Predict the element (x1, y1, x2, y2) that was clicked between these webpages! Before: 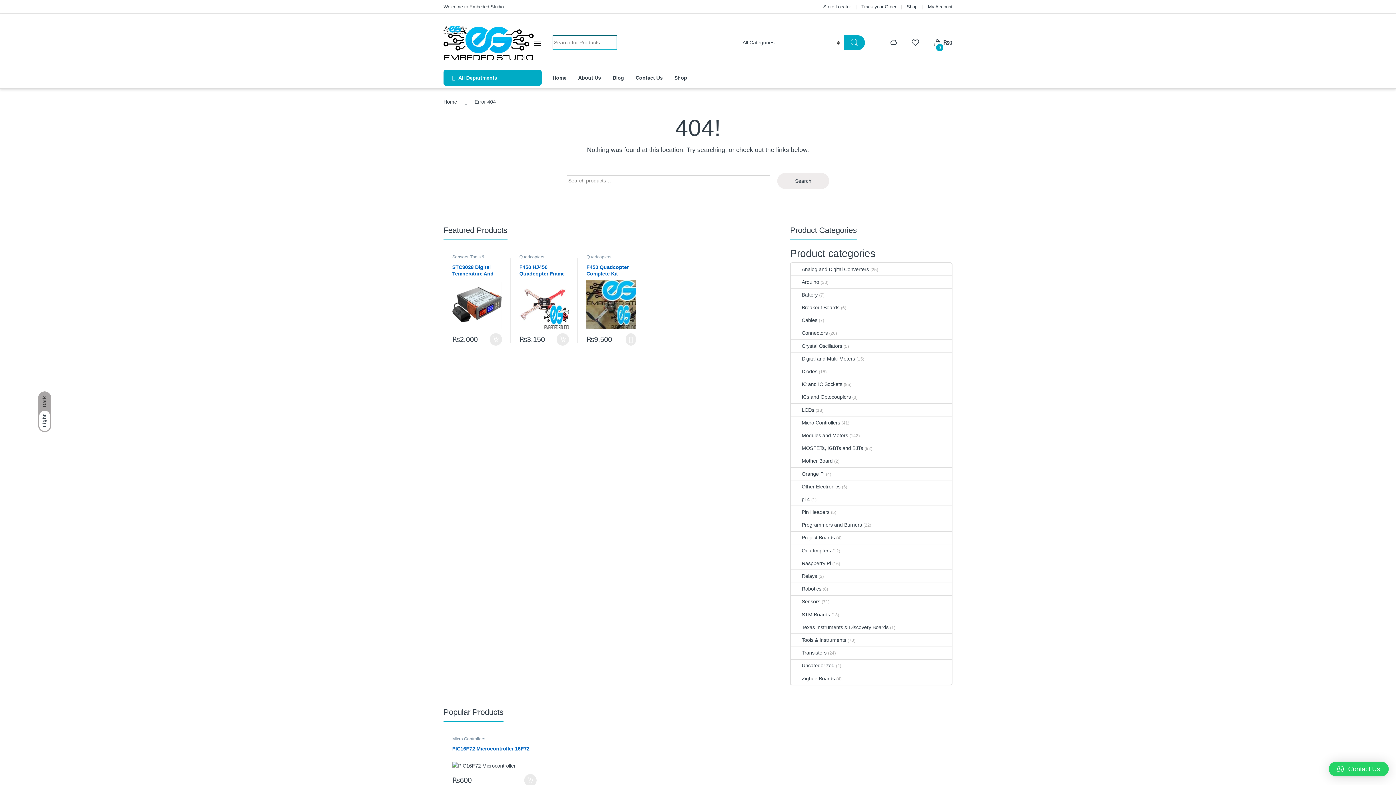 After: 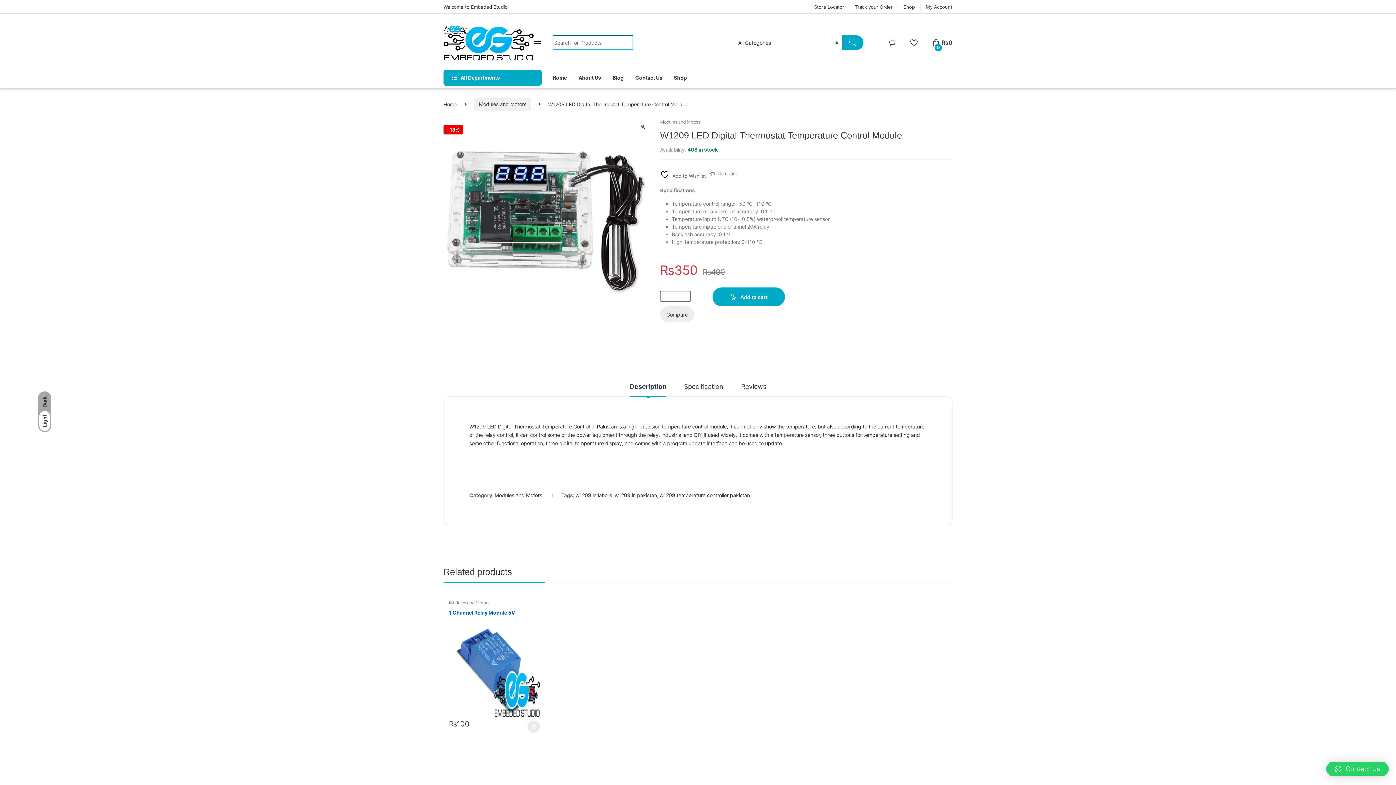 Action: label: W1209 LED Digital Thermostat Temperature Control Module bbox: (655, 745, 740, 787)